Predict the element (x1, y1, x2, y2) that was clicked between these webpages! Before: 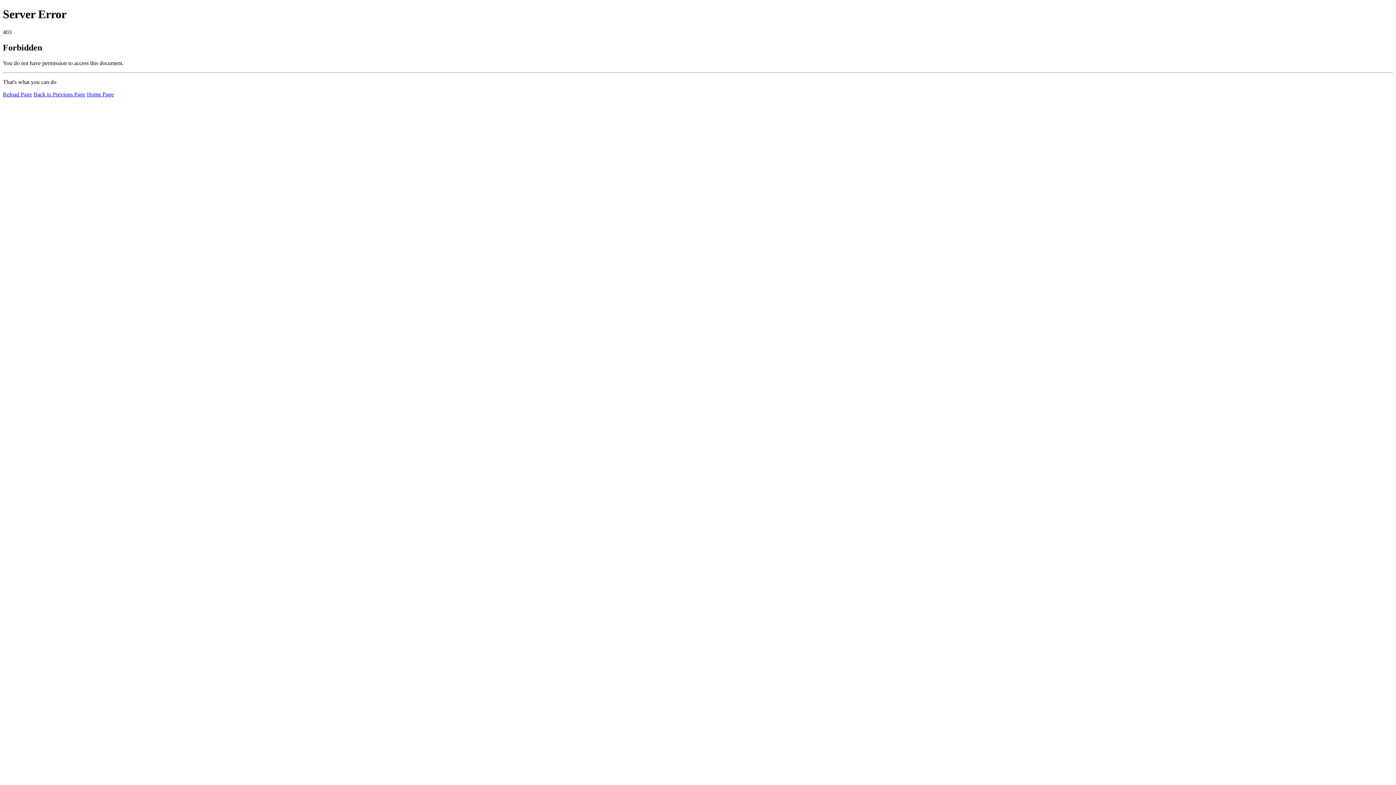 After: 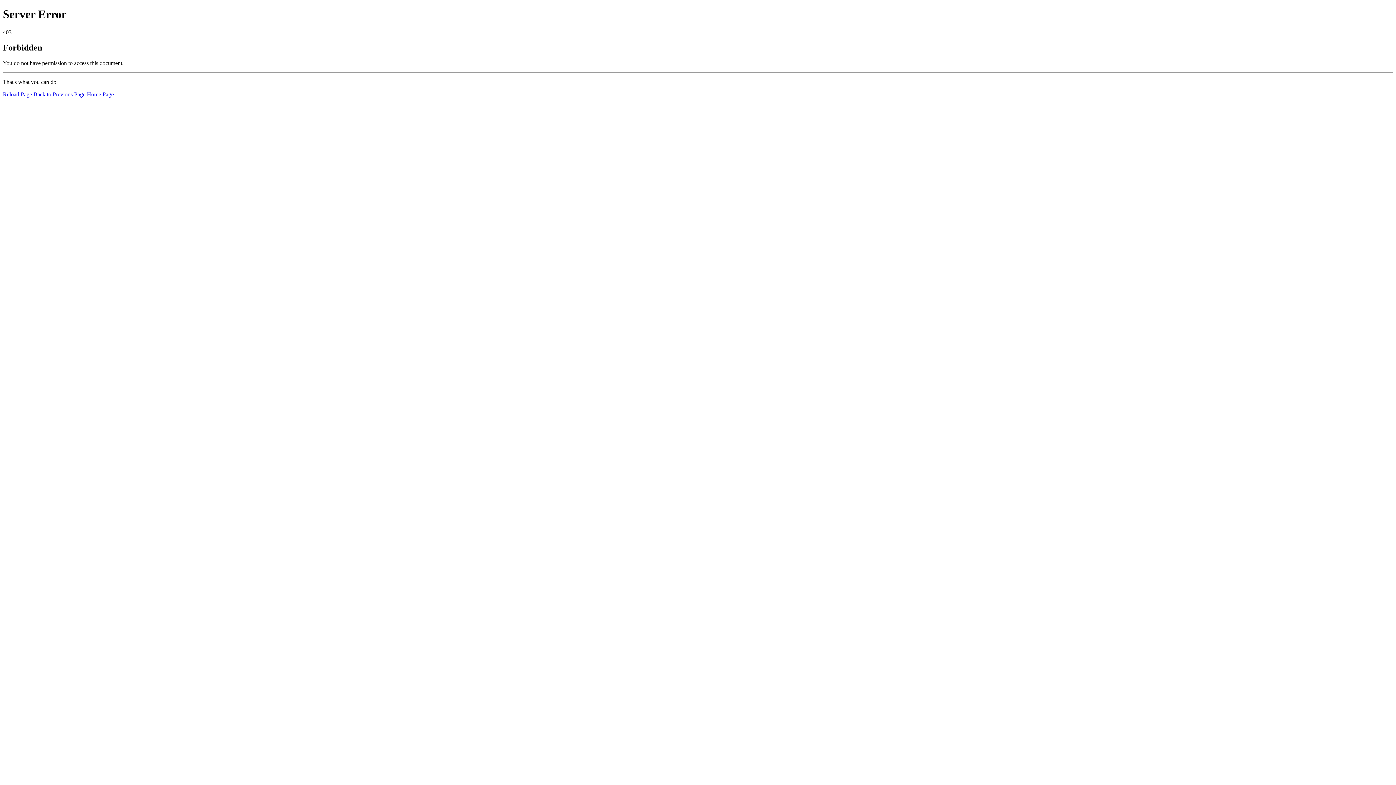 Action: label: Reload Page bbox: (2, 91, 32, 97)